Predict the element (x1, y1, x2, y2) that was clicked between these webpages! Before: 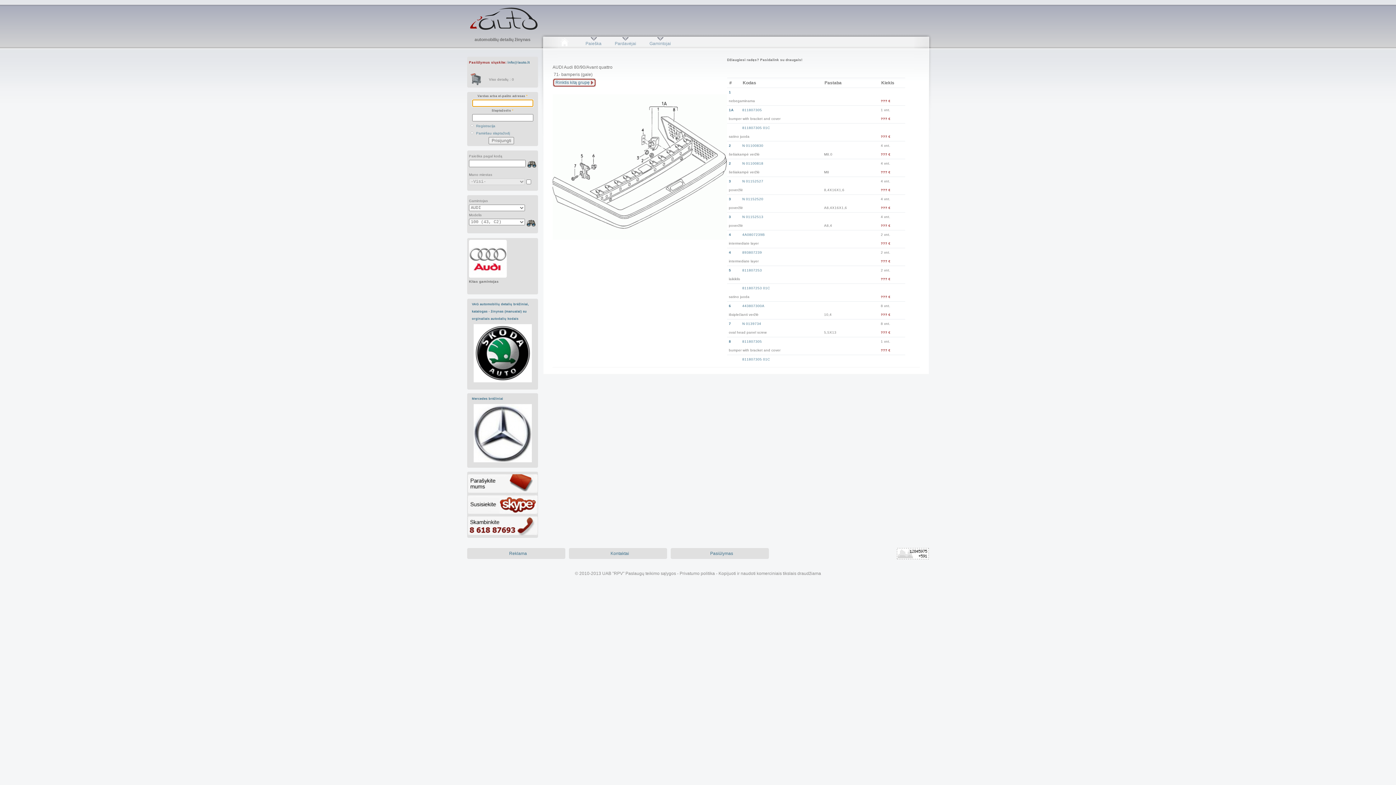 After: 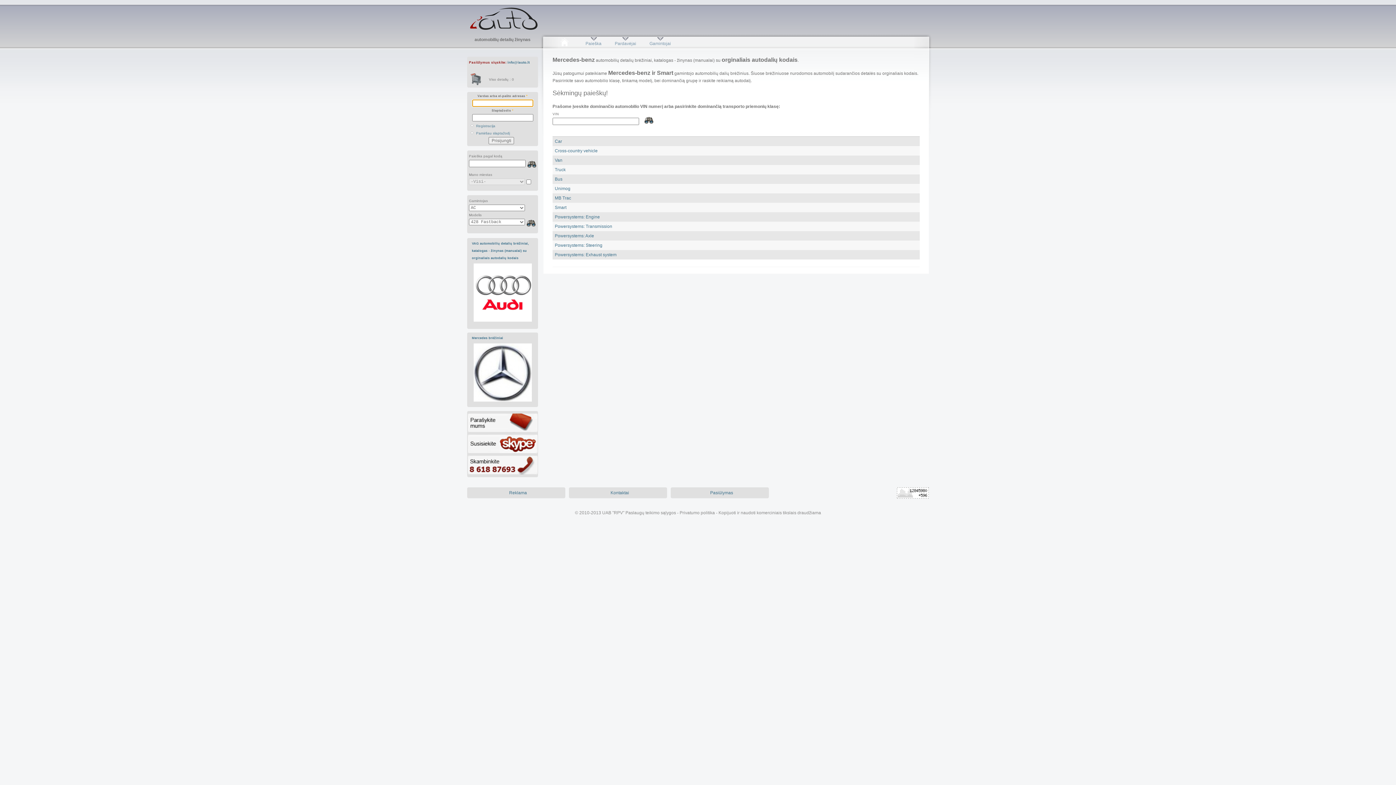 Action: label: Mercedes brėžiniai bbox: (472, 397, 503, 400)